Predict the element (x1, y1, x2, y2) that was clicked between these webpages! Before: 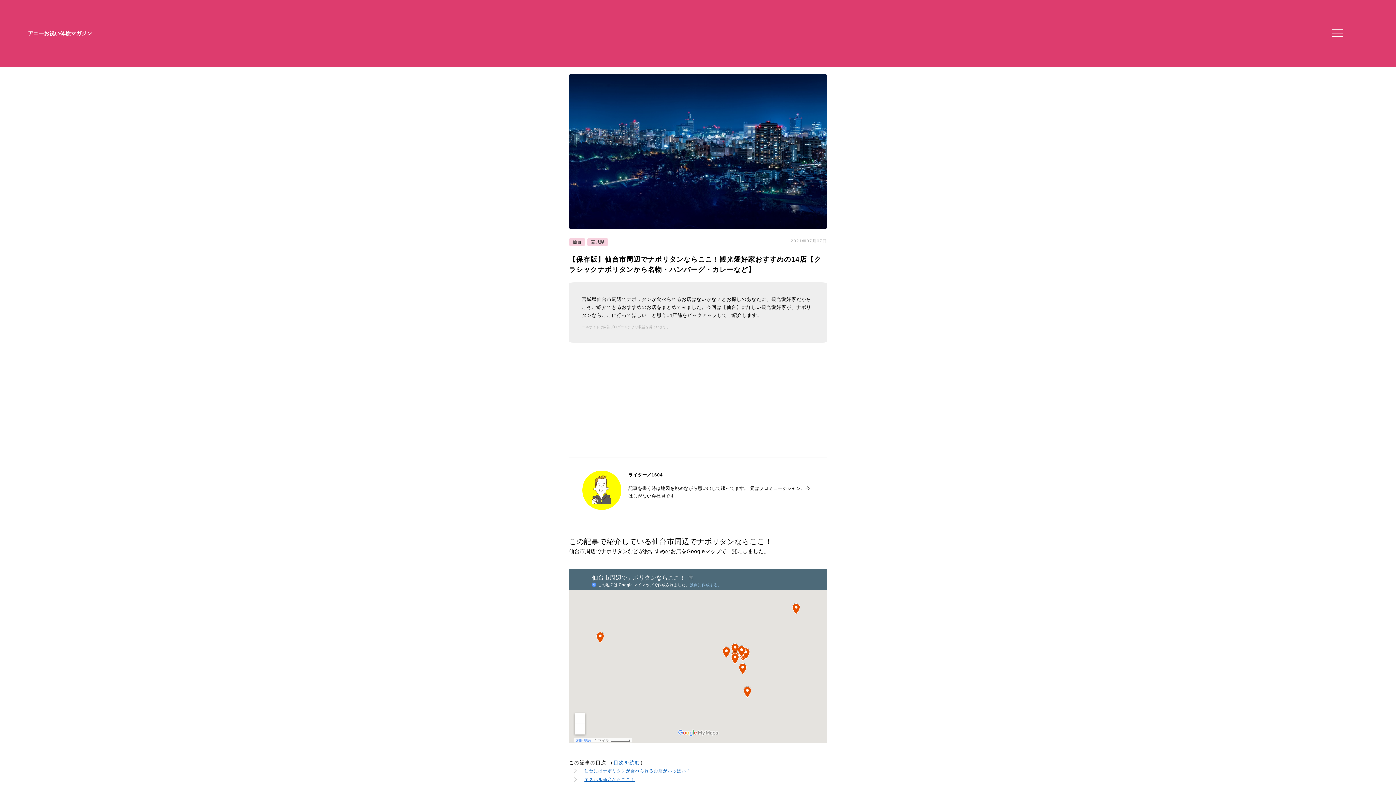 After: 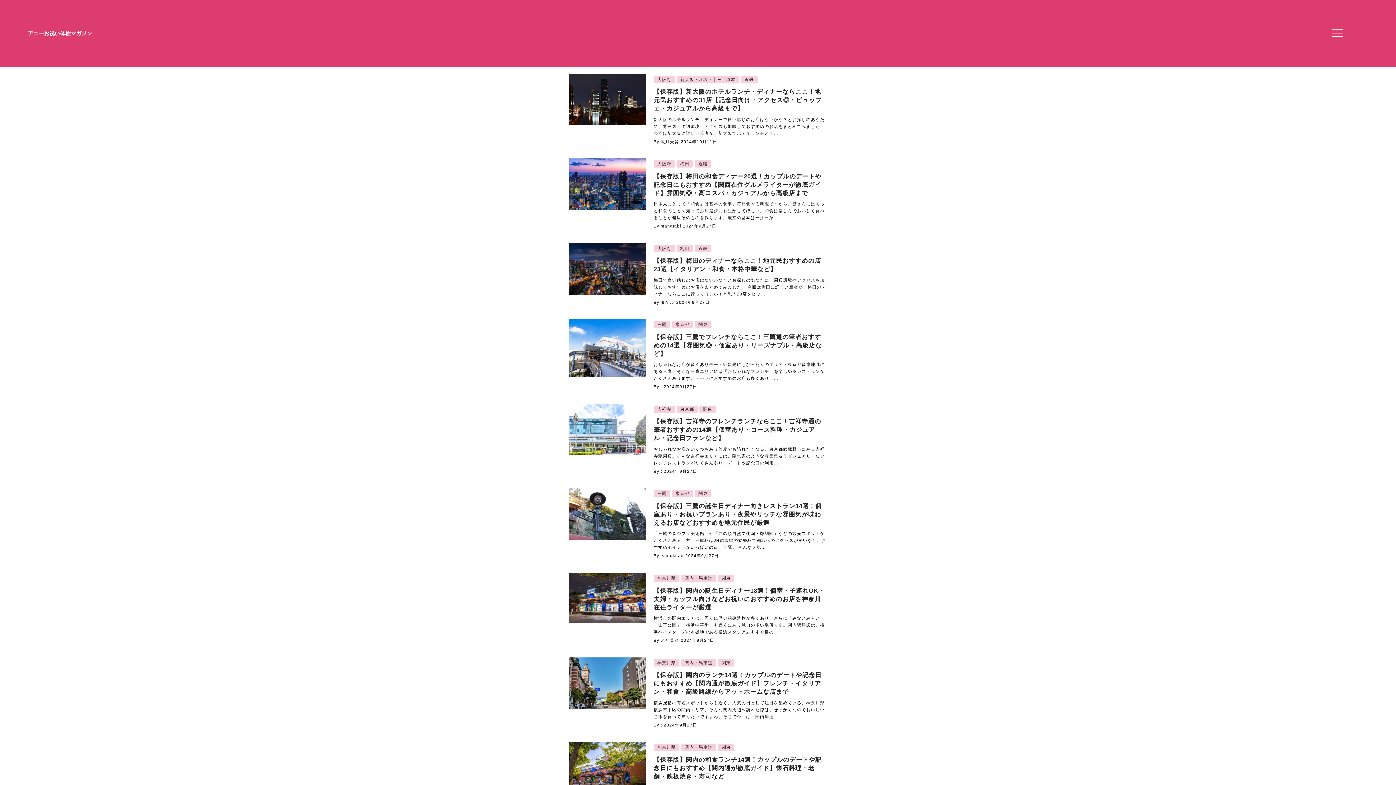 Action: bbox: (27, 30, 92, 36) label: アニーお祝い体験マガジン